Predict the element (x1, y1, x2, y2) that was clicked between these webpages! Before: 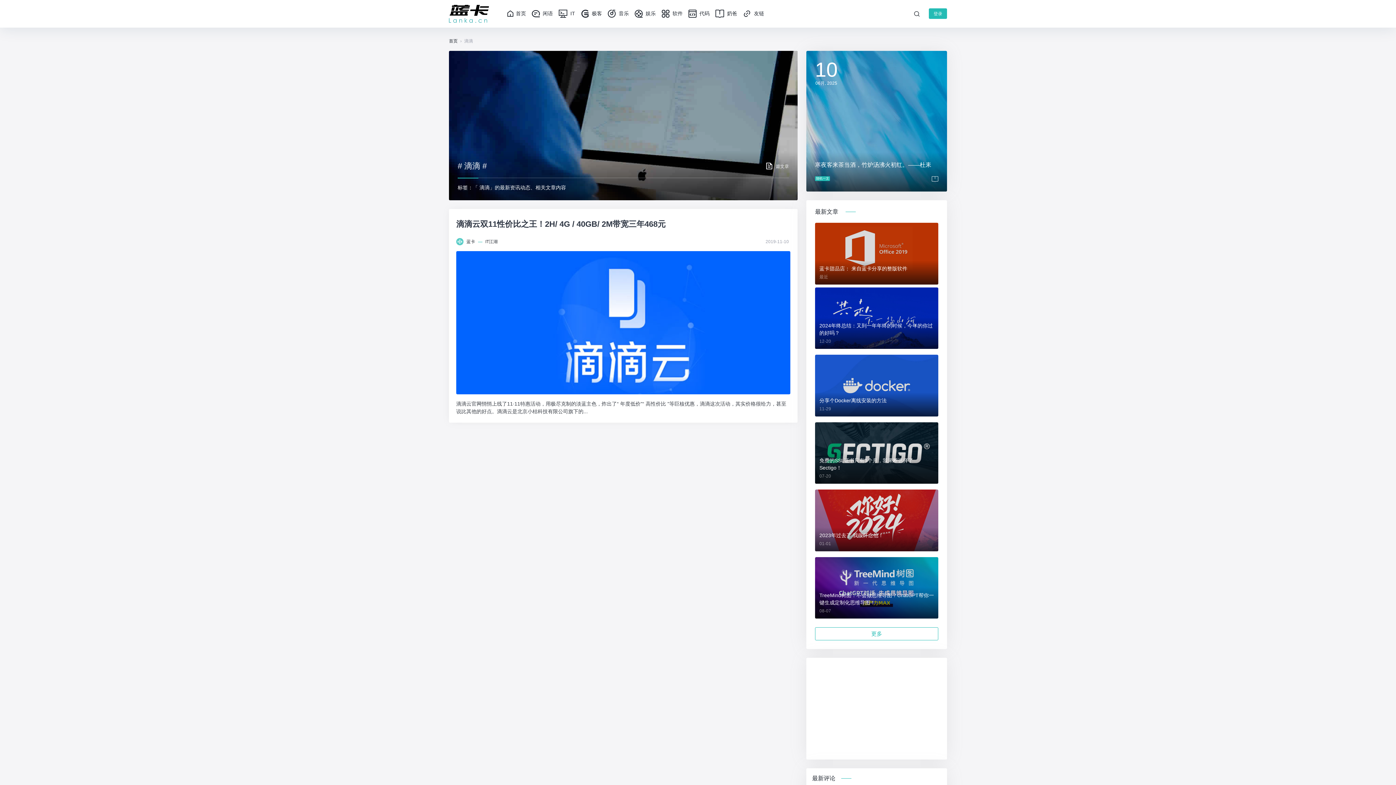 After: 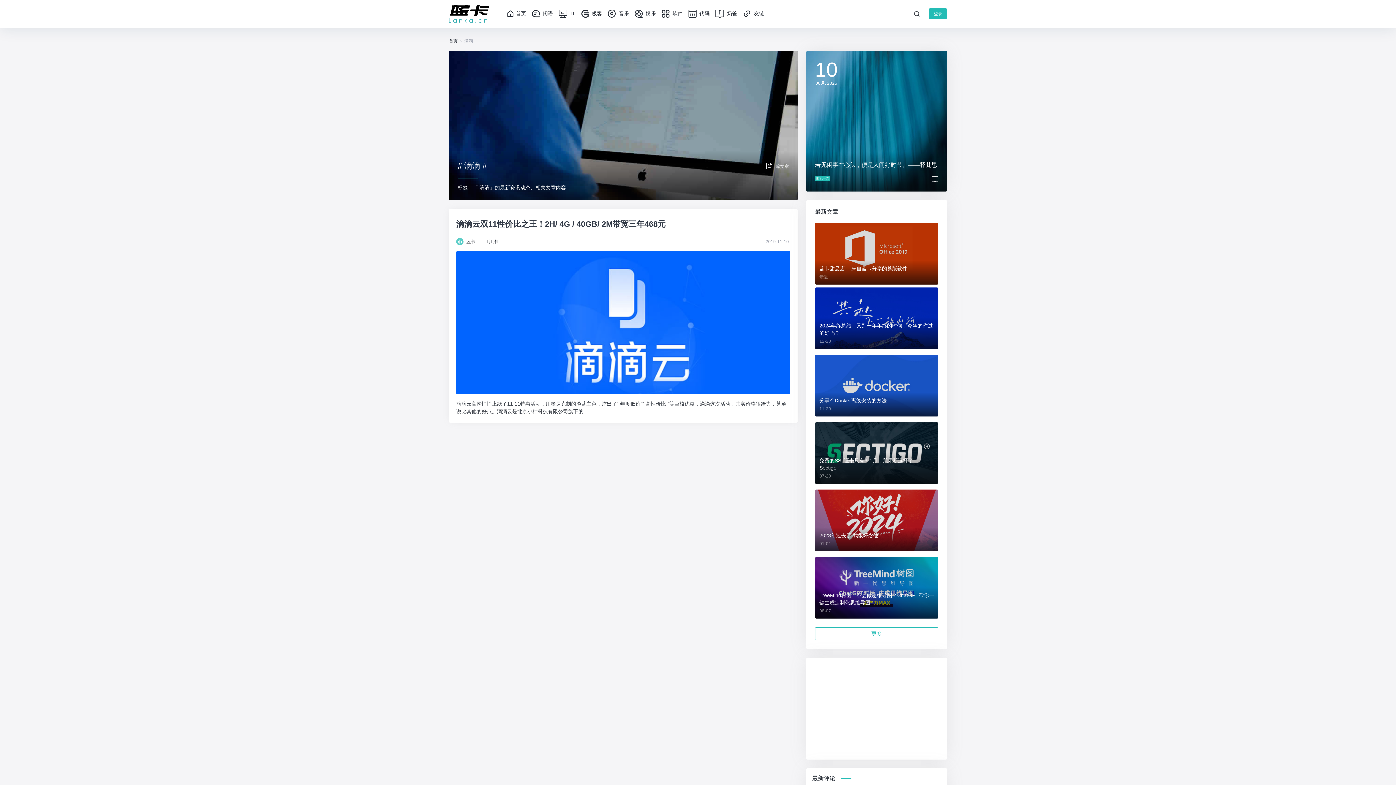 Action: label: 寒夜客来茶当酒，竹炉汤沸火初红。——杜耒 bbox: (815, 161, 938, 169)